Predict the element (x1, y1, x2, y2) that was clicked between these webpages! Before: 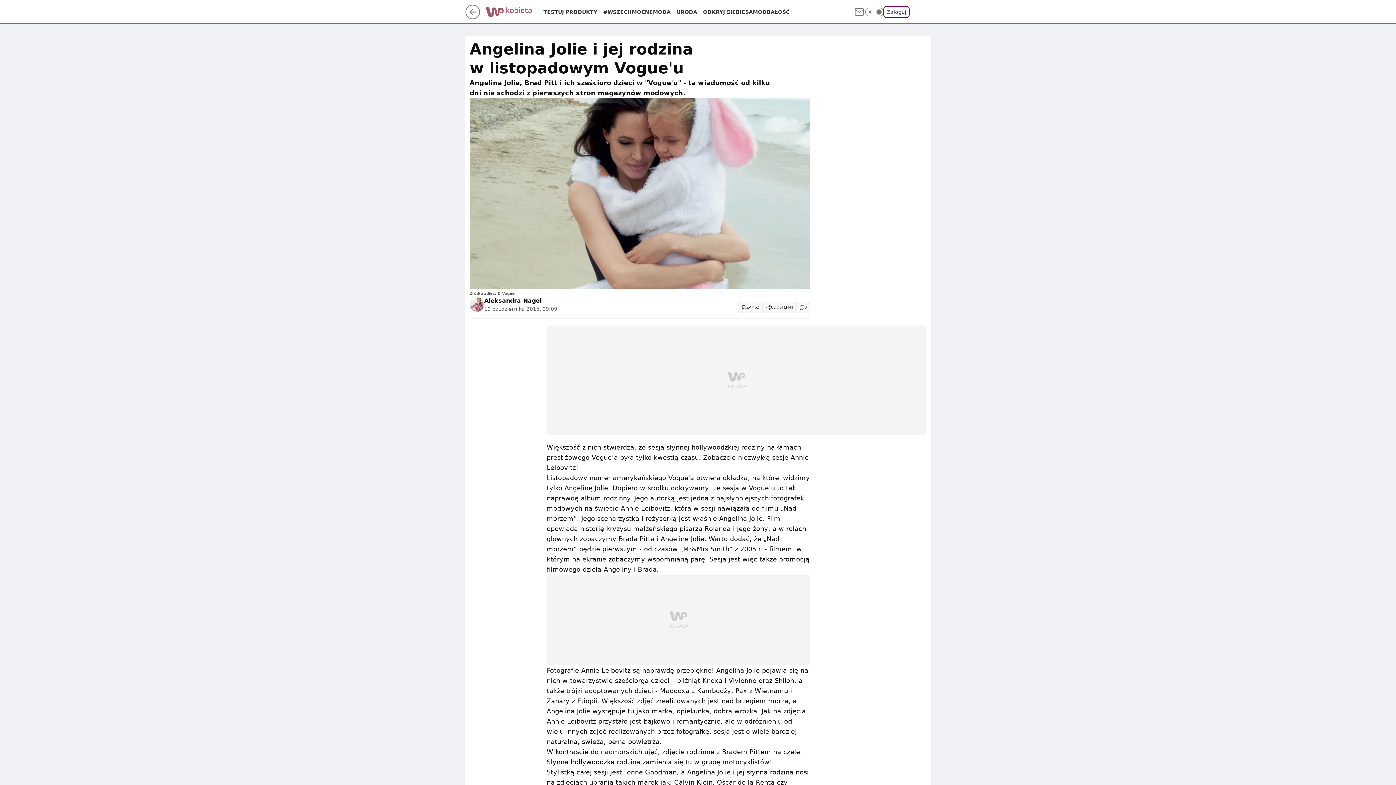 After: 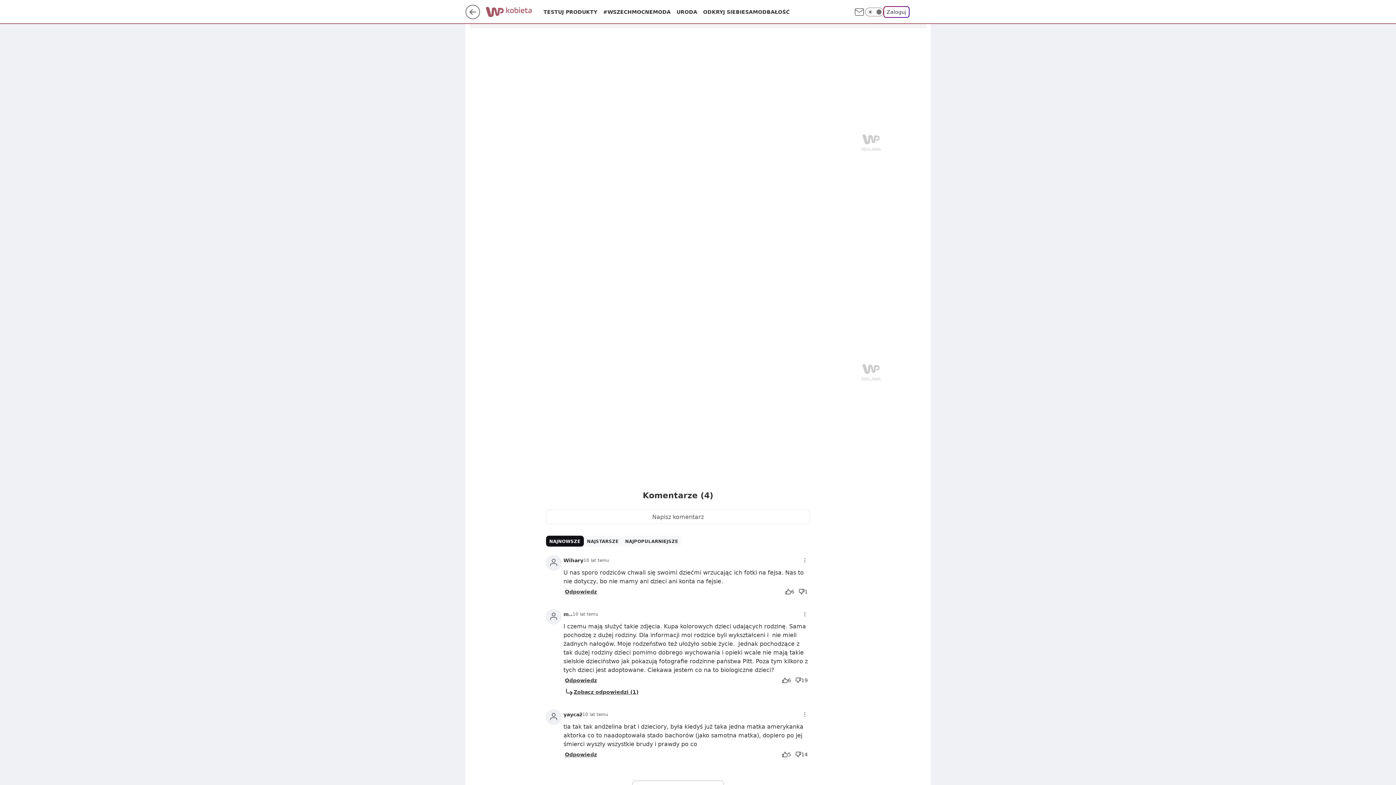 Action: label: 8 bbox: (796, 302, 810, 313)